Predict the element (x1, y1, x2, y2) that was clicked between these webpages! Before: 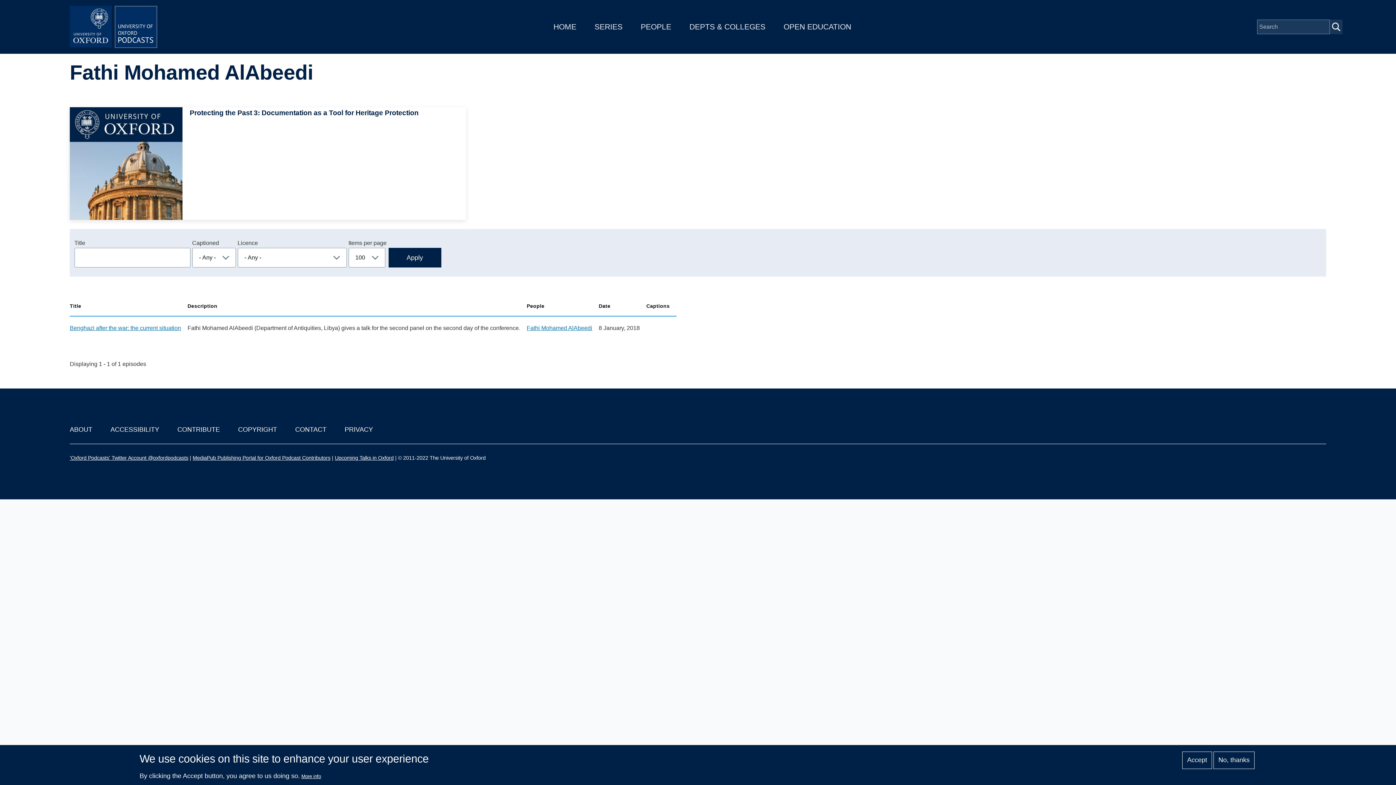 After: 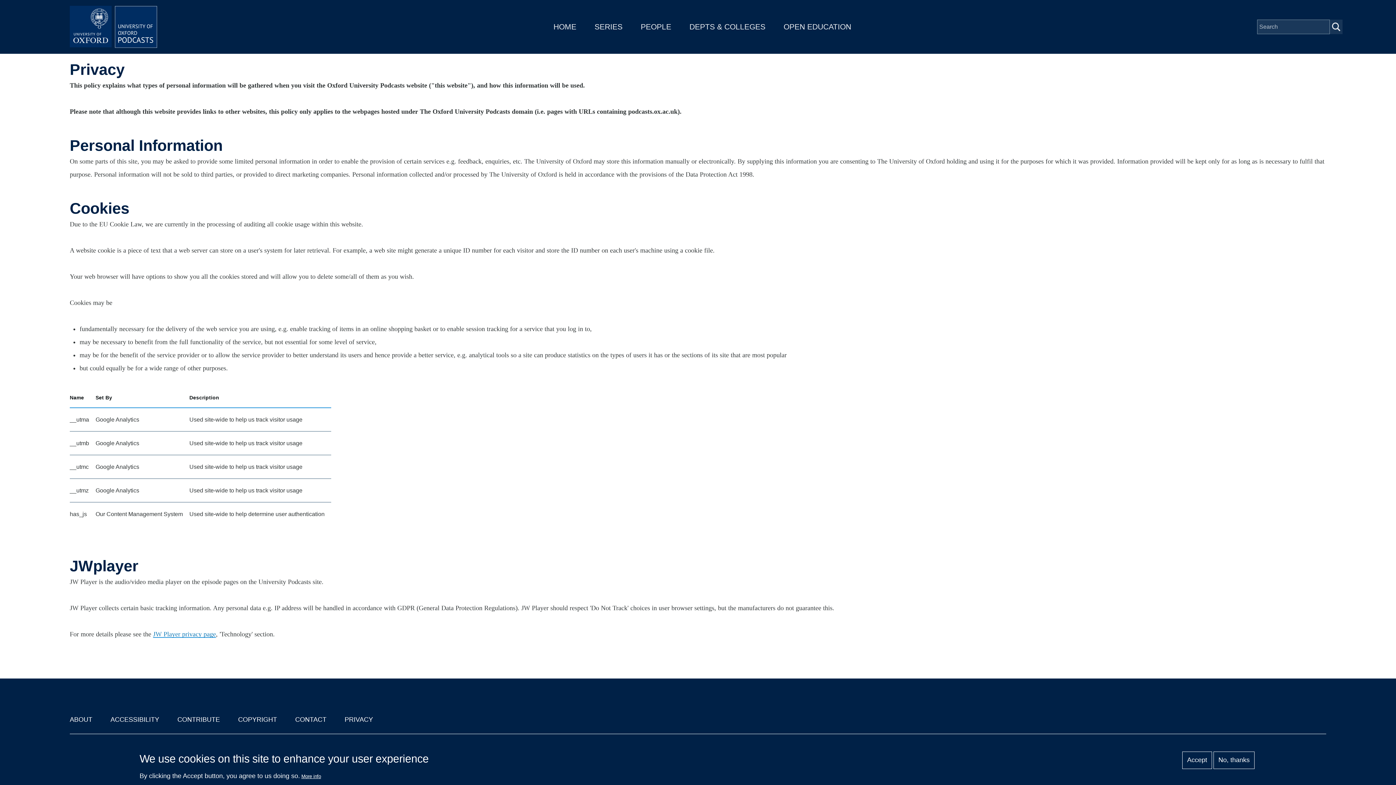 Action: label: PRIVACY bbox: (344, 426, 373, 433)